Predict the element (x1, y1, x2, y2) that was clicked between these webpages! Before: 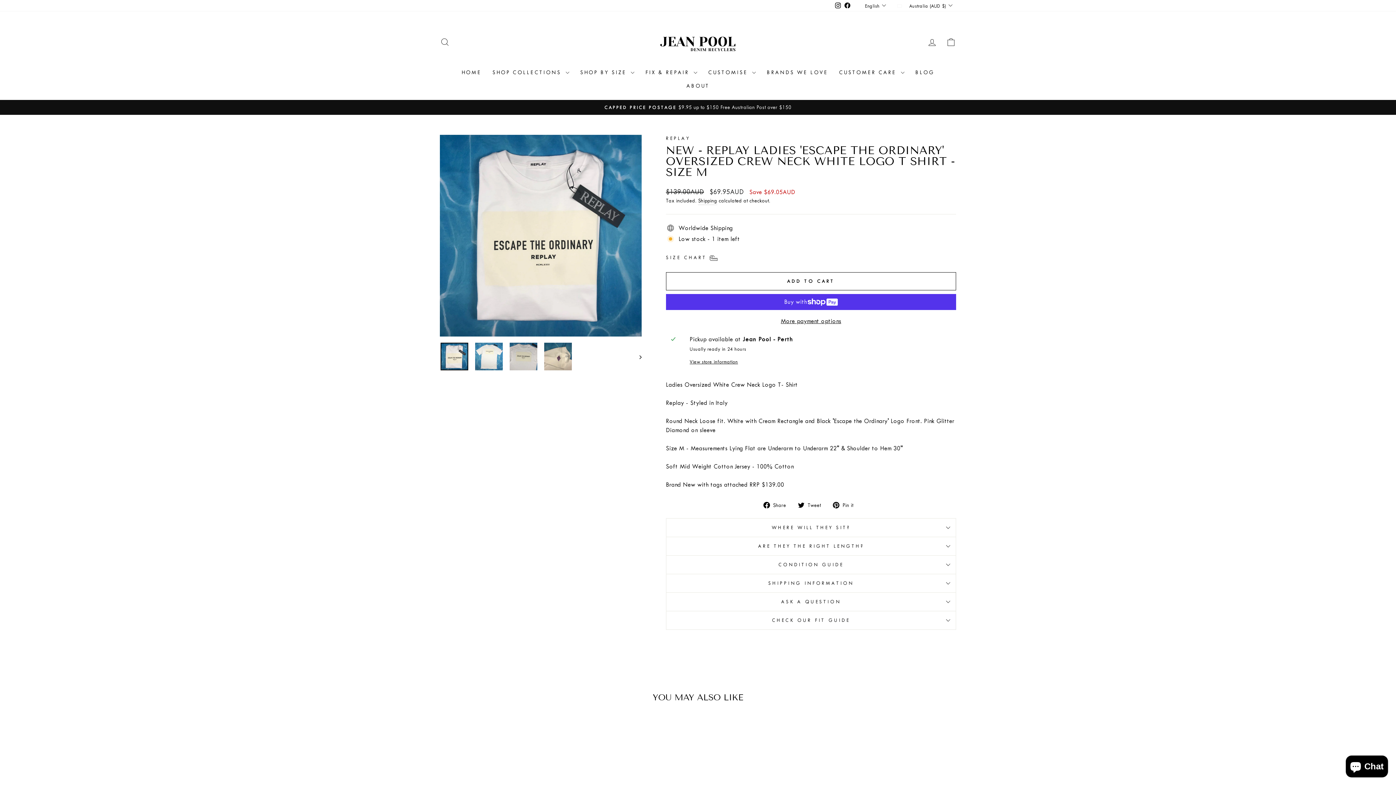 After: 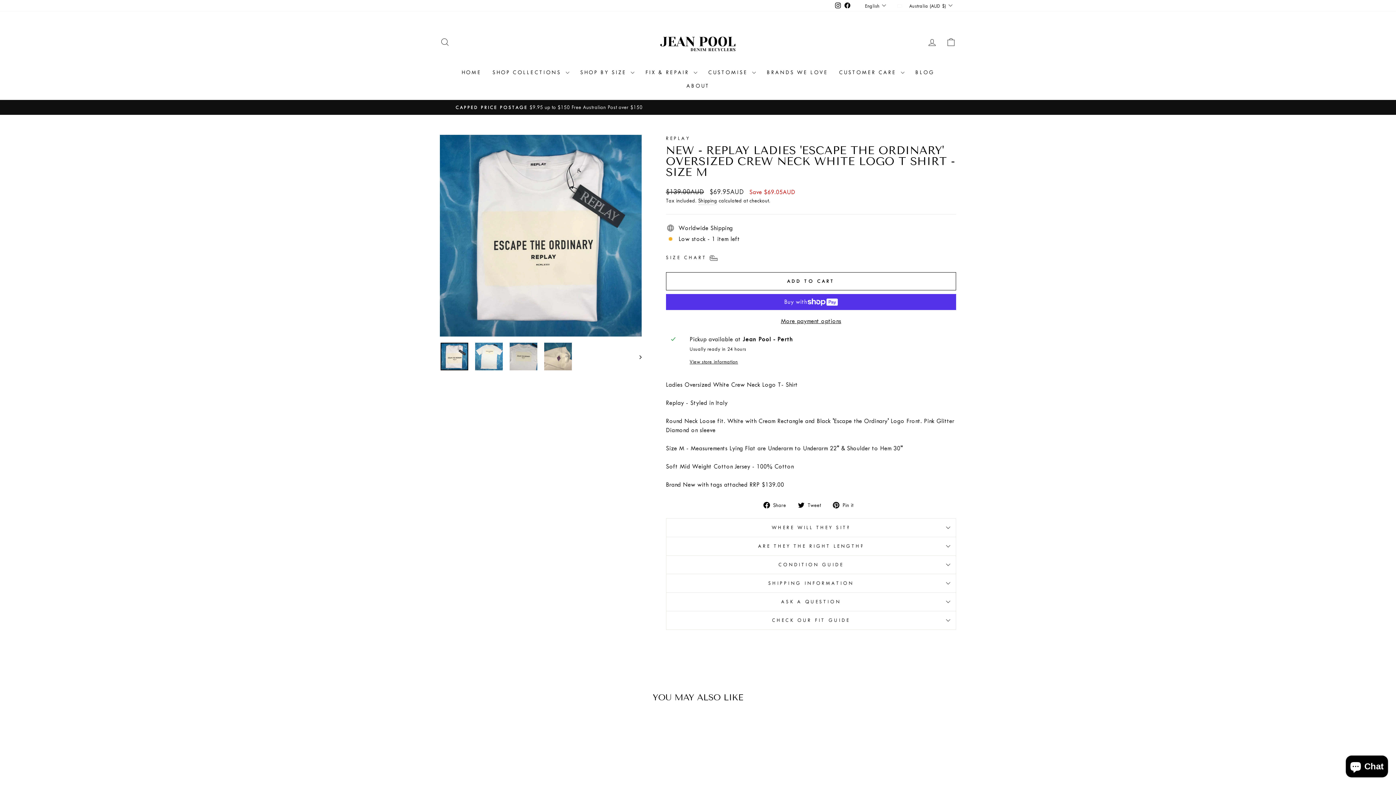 Action: bbox: (798, 500, 826, 509) label:  Tweet
Tweet on Twitter